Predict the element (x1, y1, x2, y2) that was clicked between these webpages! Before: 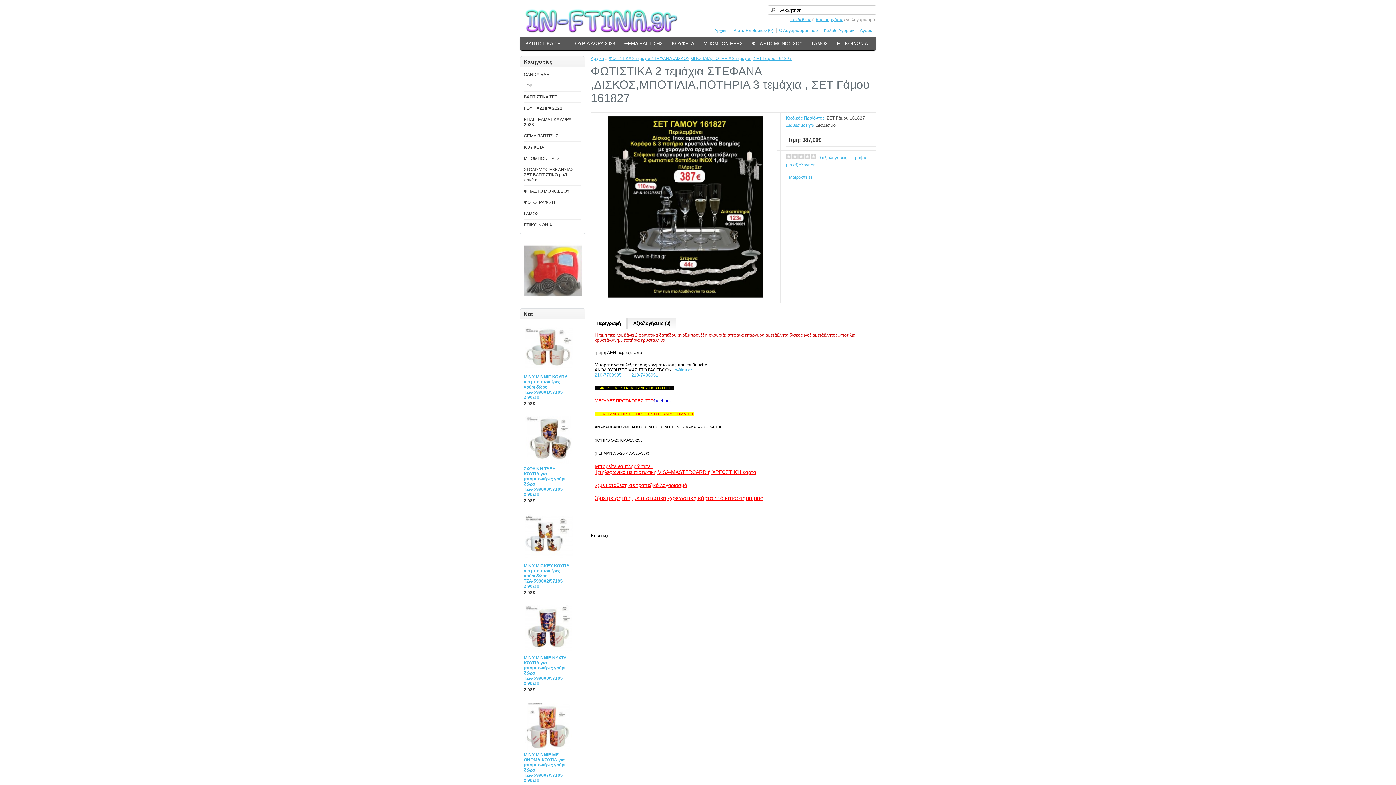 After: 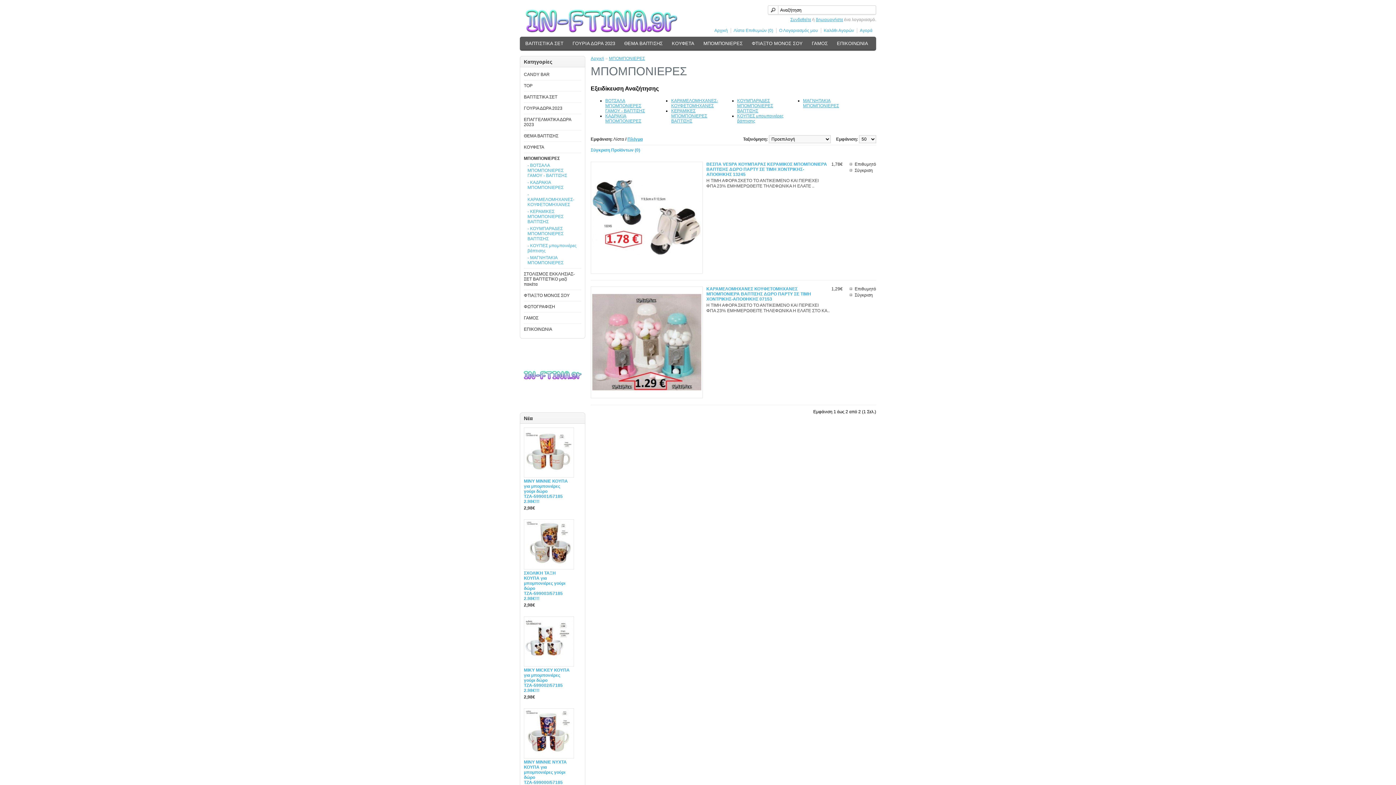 Action: bbox: (700, 38, 746, 48) label: ΜΠΟΜΠΟΝΙΕΡΕΣ